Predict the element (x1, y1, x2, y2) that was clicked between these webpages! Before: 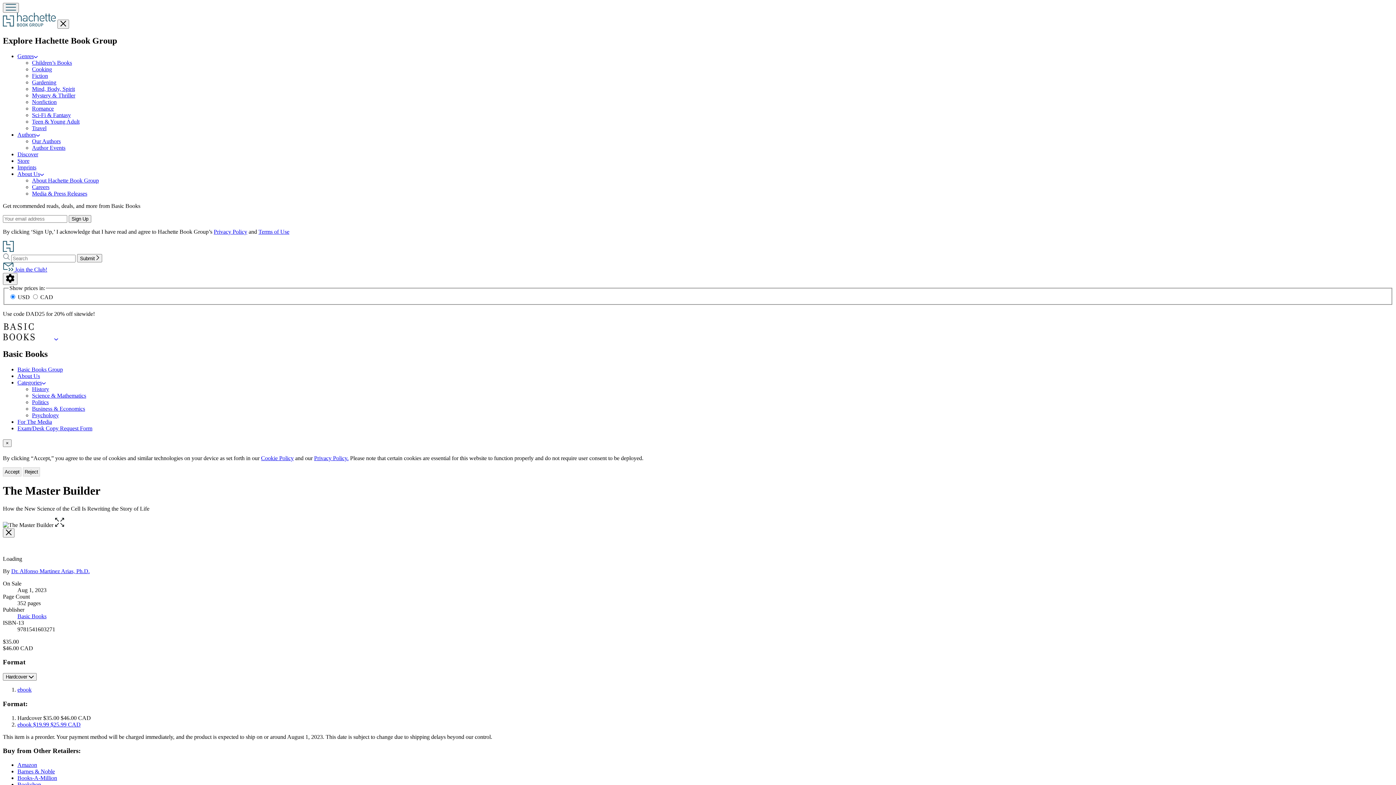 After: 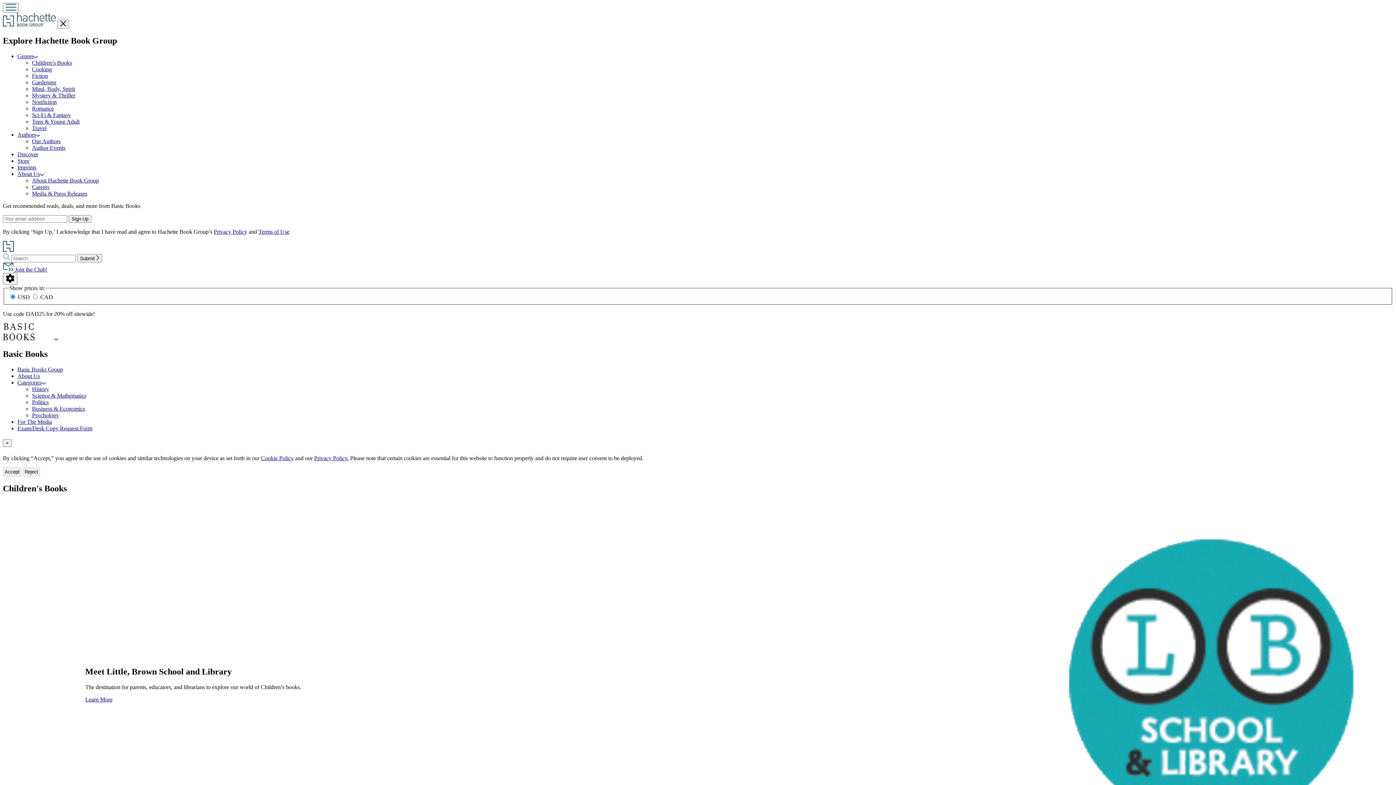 Action: label: Children’s Books bbox: (32, 59, 72, 65)